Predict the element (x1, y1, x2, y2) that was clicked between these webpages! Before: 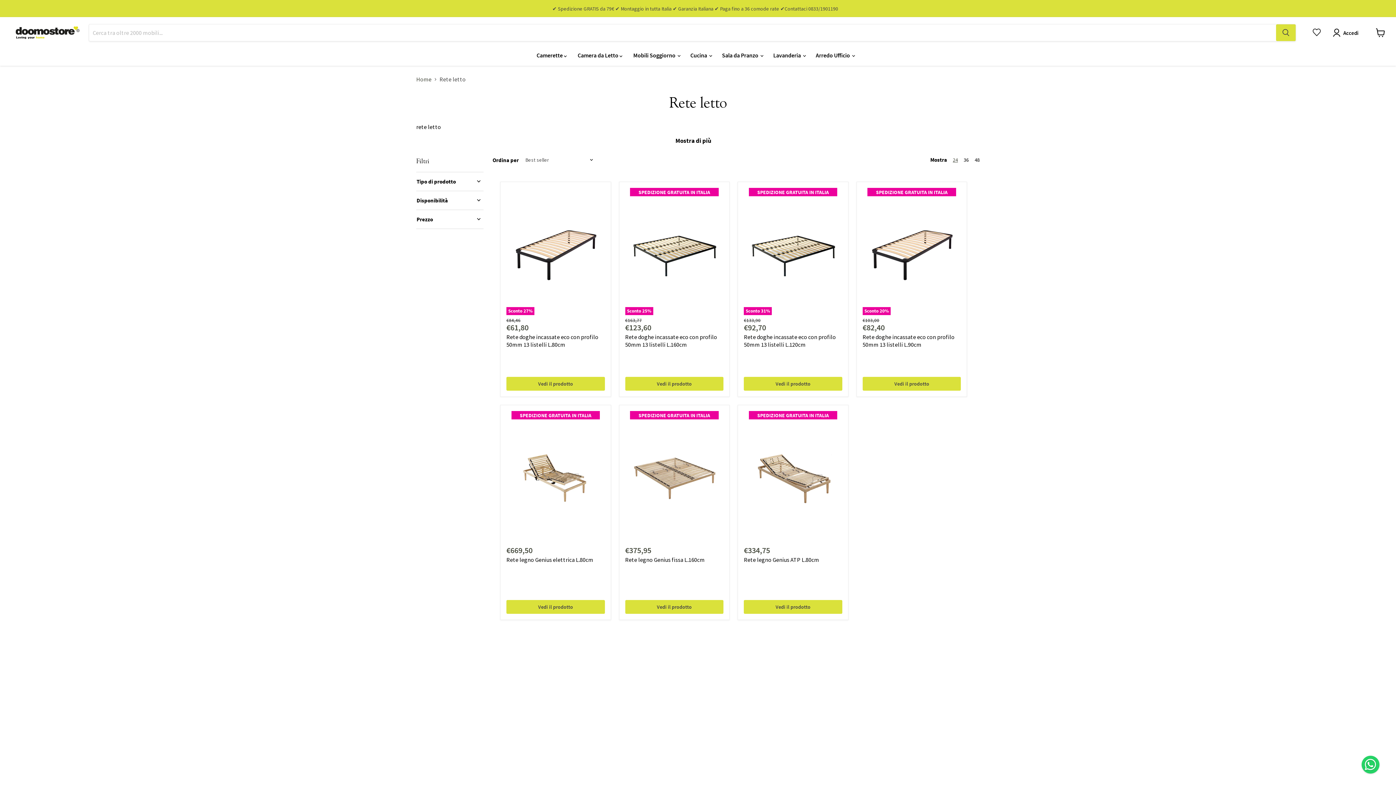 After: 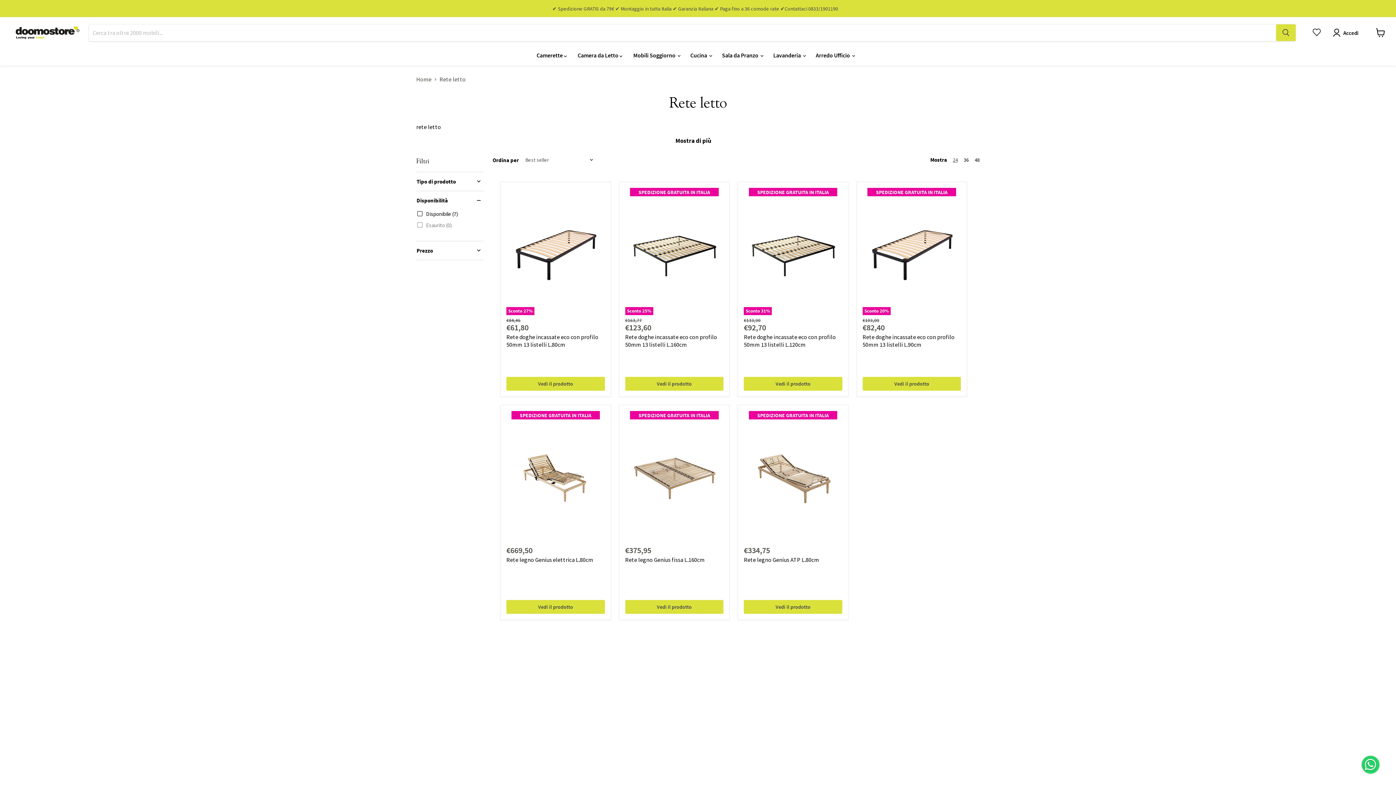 Action: label: Disponibilità bbox: (416, 196, 483, 203)